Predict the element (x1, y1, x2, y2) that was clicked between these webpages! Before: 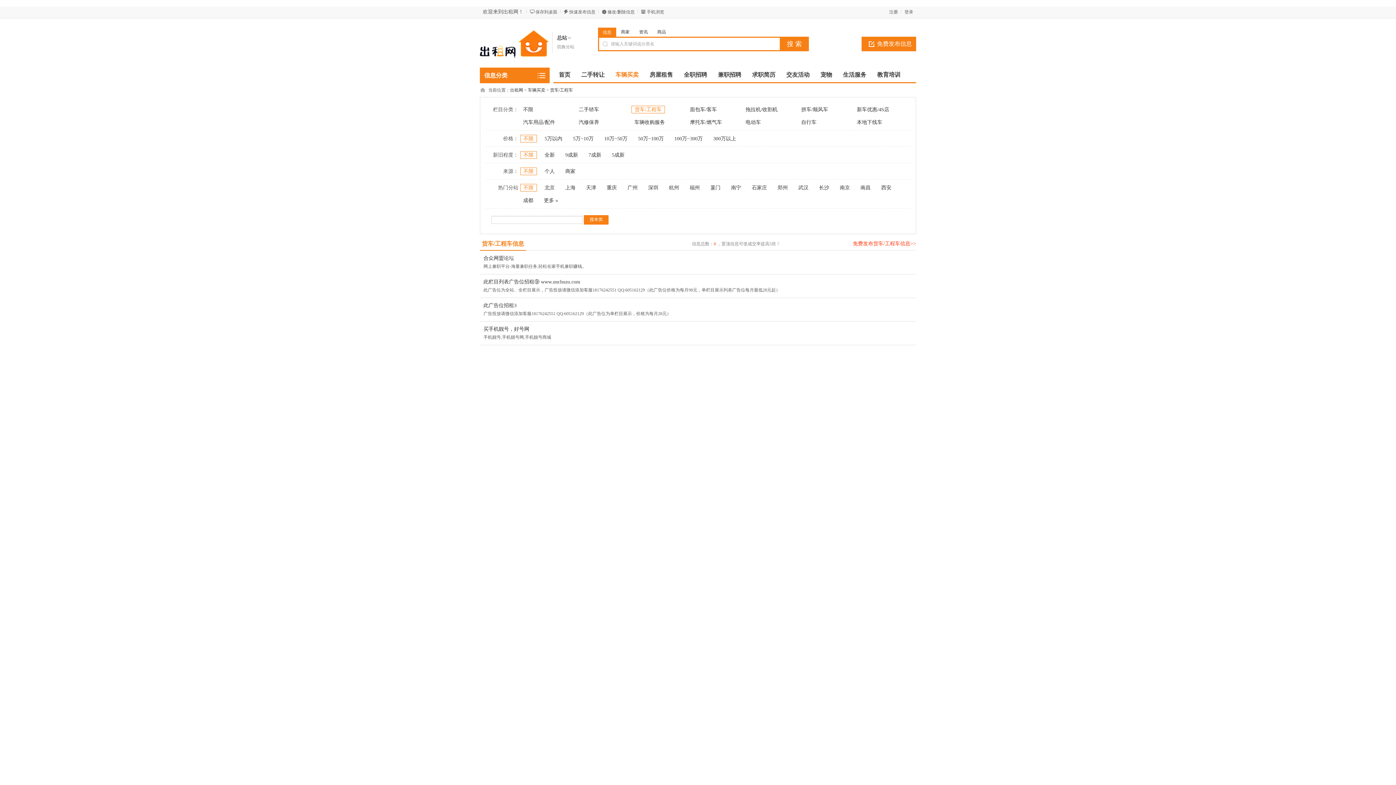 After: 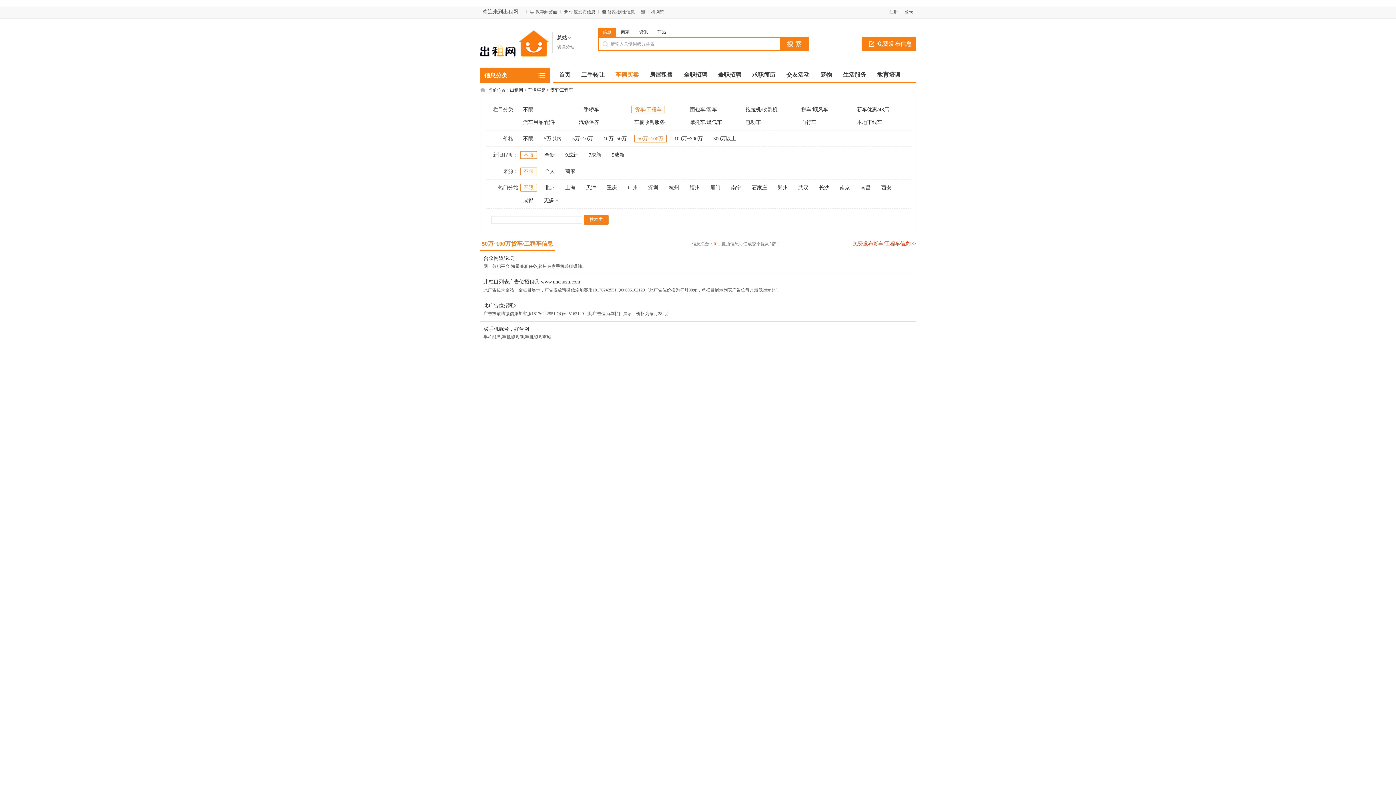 Action: bbox: (635, 135, 666, 142) label: 50万~100万